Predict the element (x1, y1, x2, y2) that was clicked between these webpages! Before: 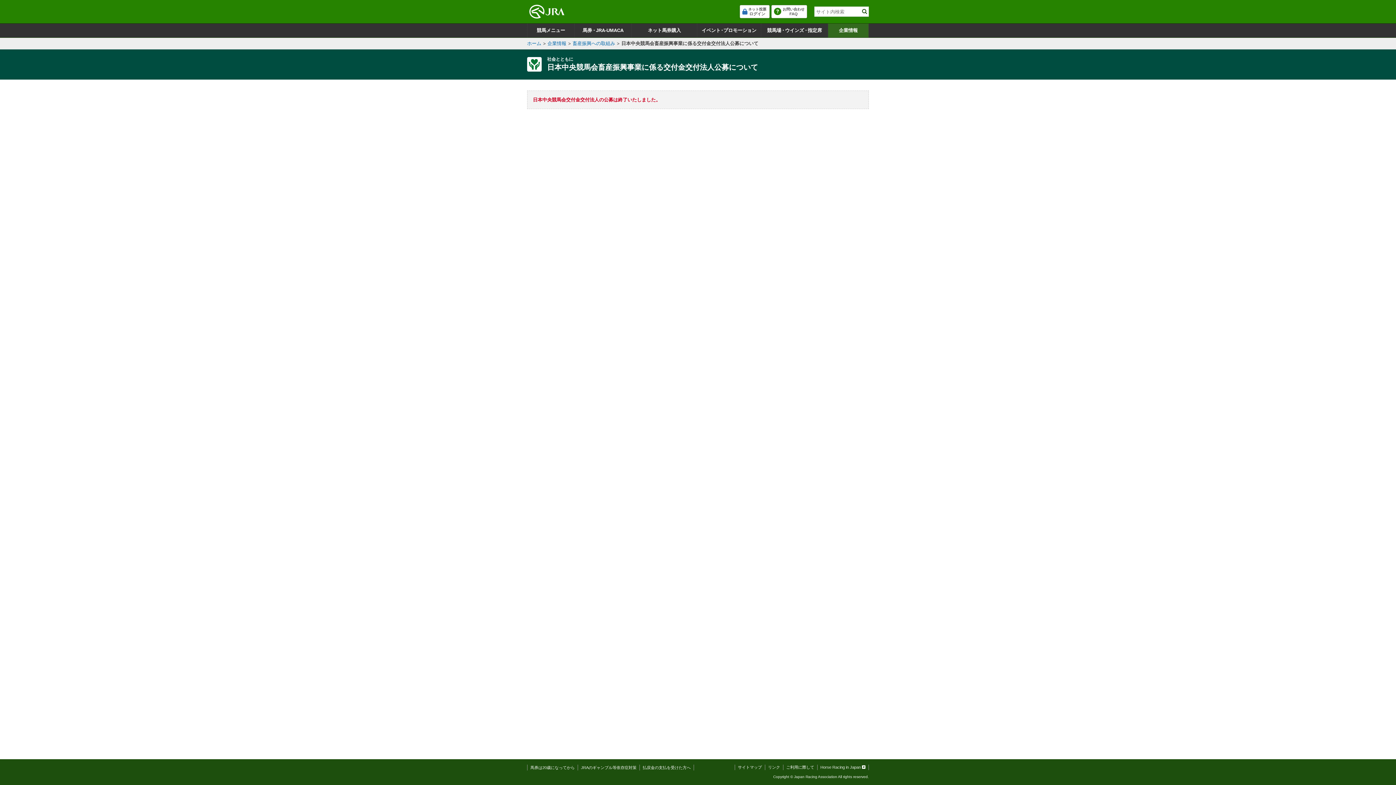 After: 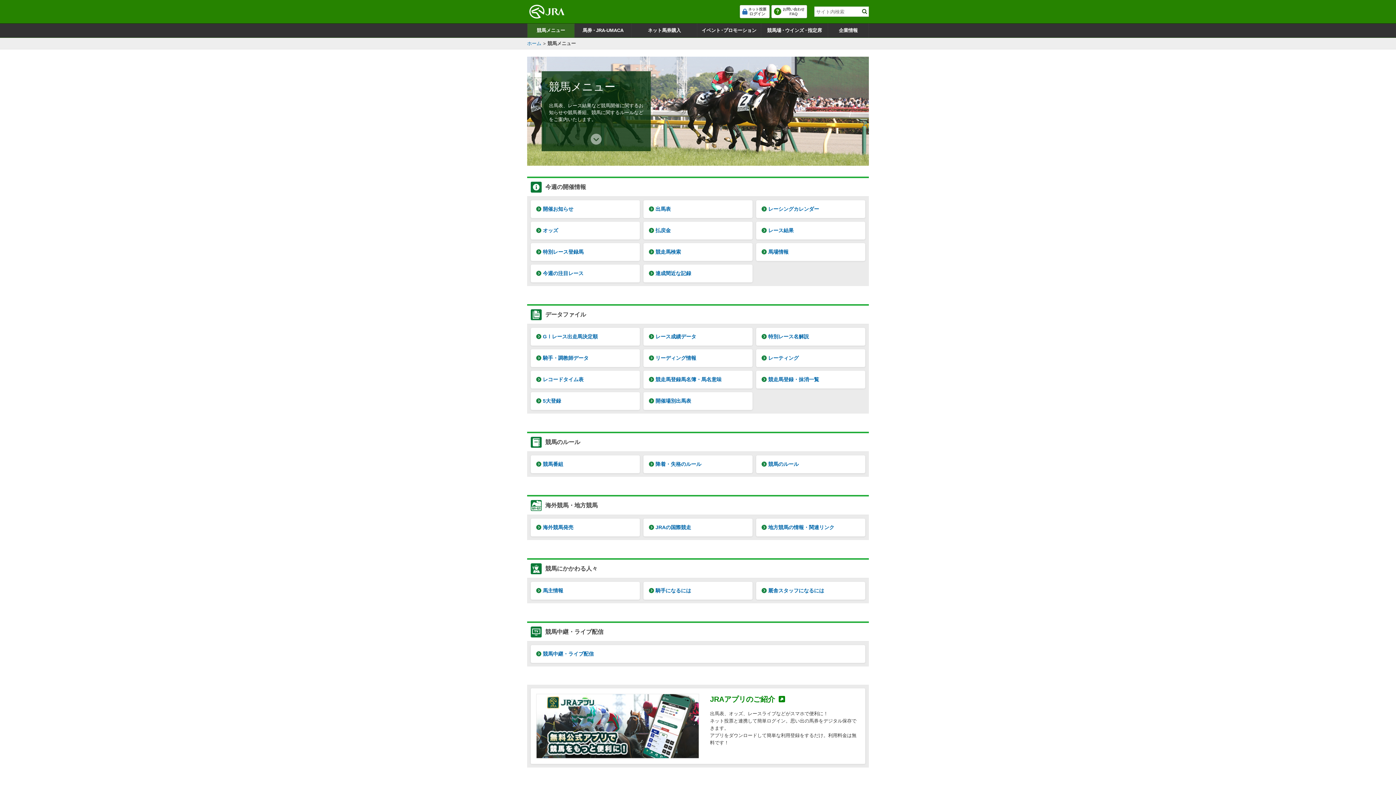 Action: label: 競馬メニュー bbox: (527, 23, 574, 37)